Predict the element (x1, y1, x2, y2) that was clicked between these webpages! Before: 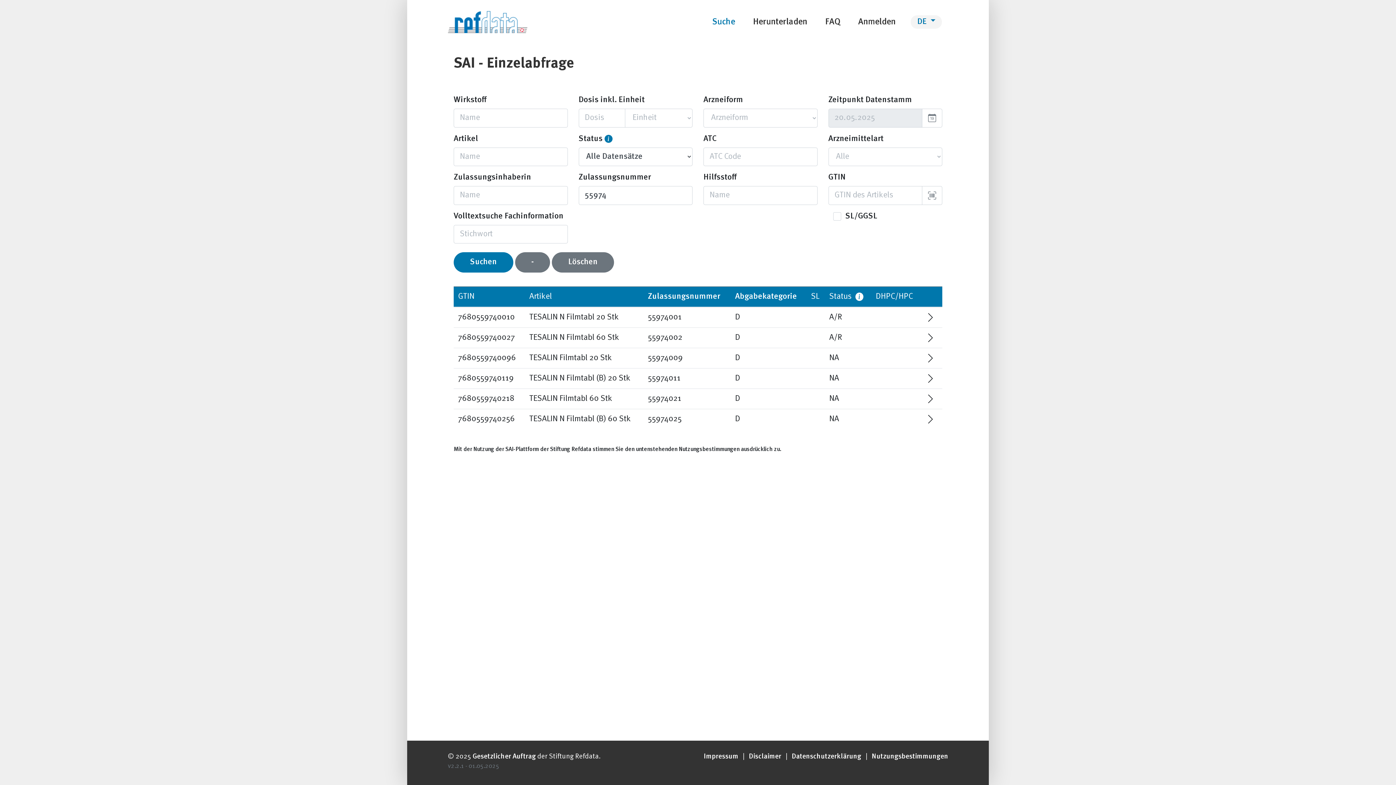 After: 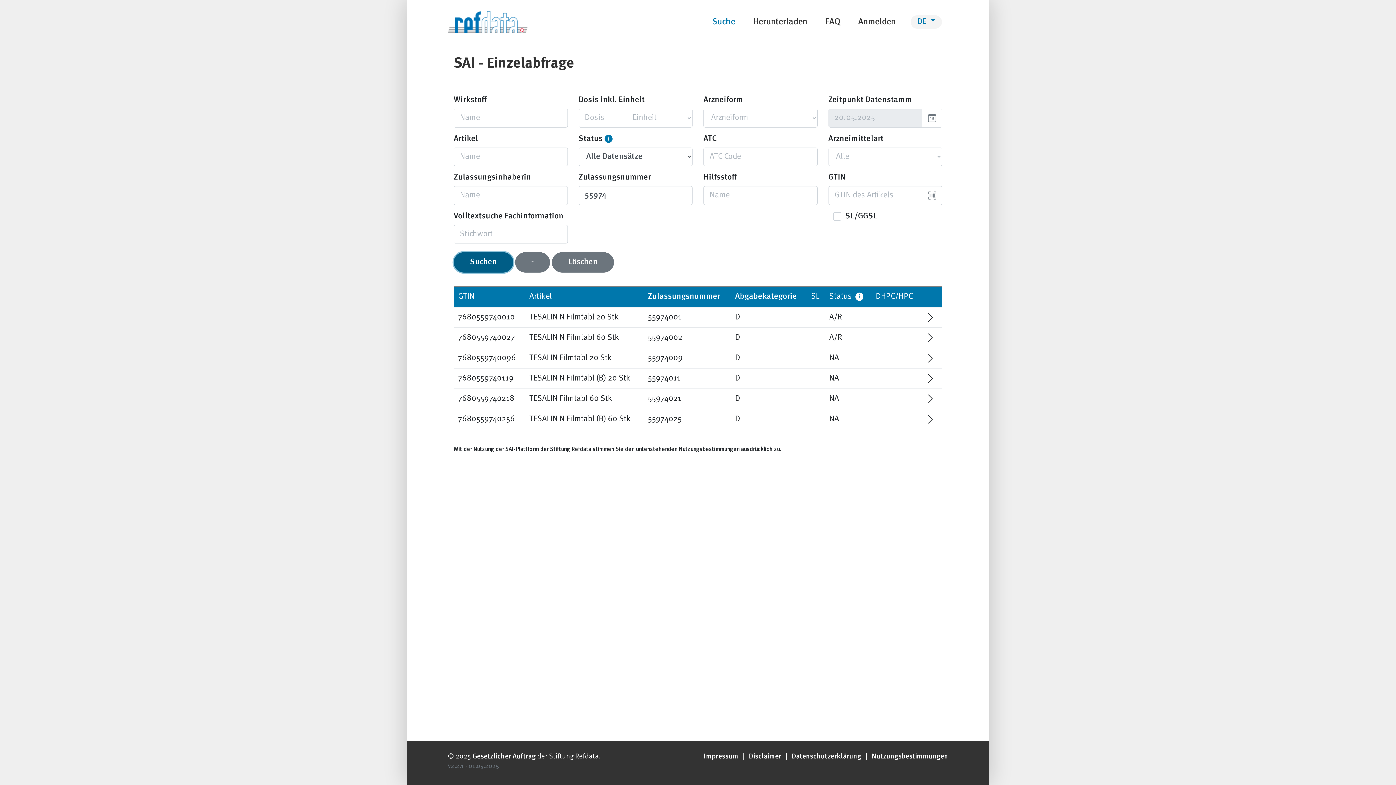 Action: label: Suchen bbox: (453, 252, 513, 272)